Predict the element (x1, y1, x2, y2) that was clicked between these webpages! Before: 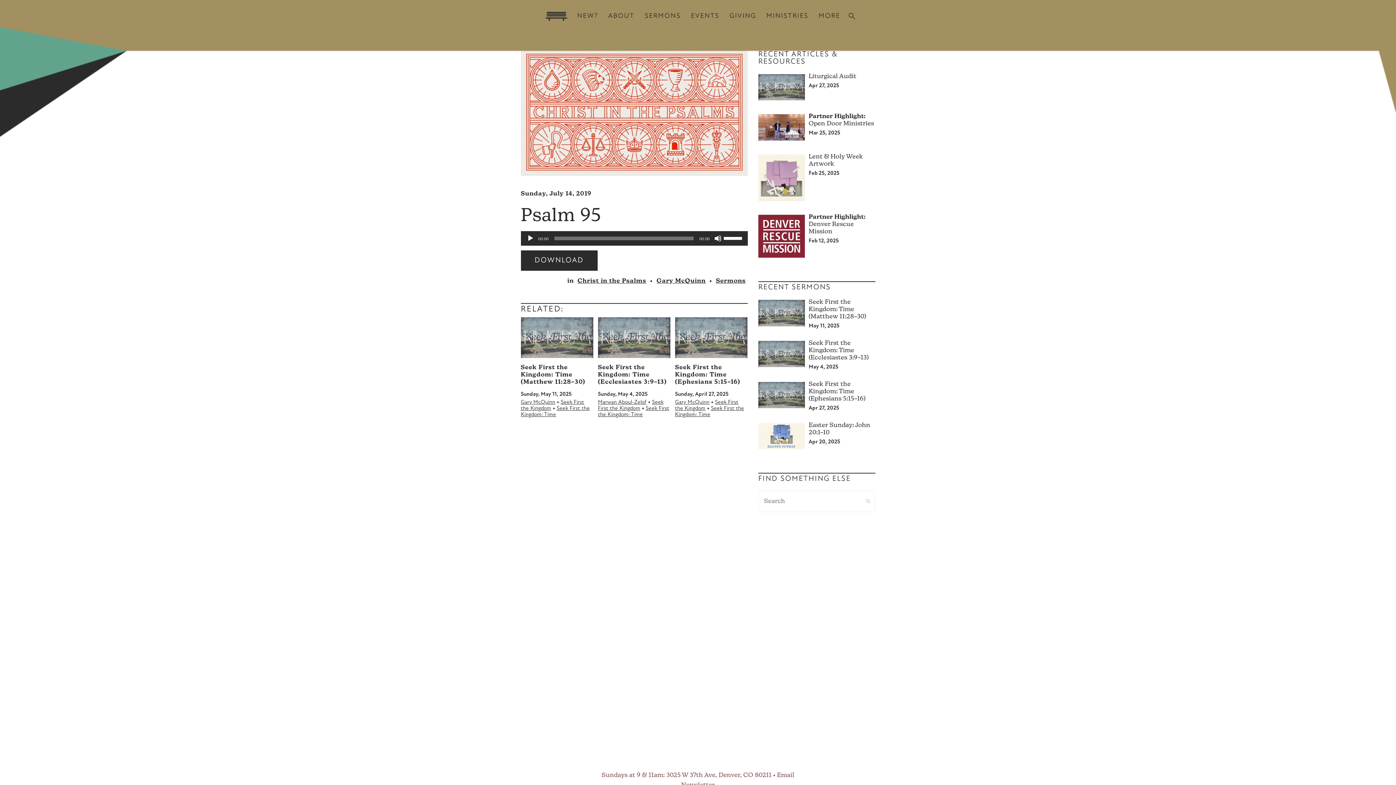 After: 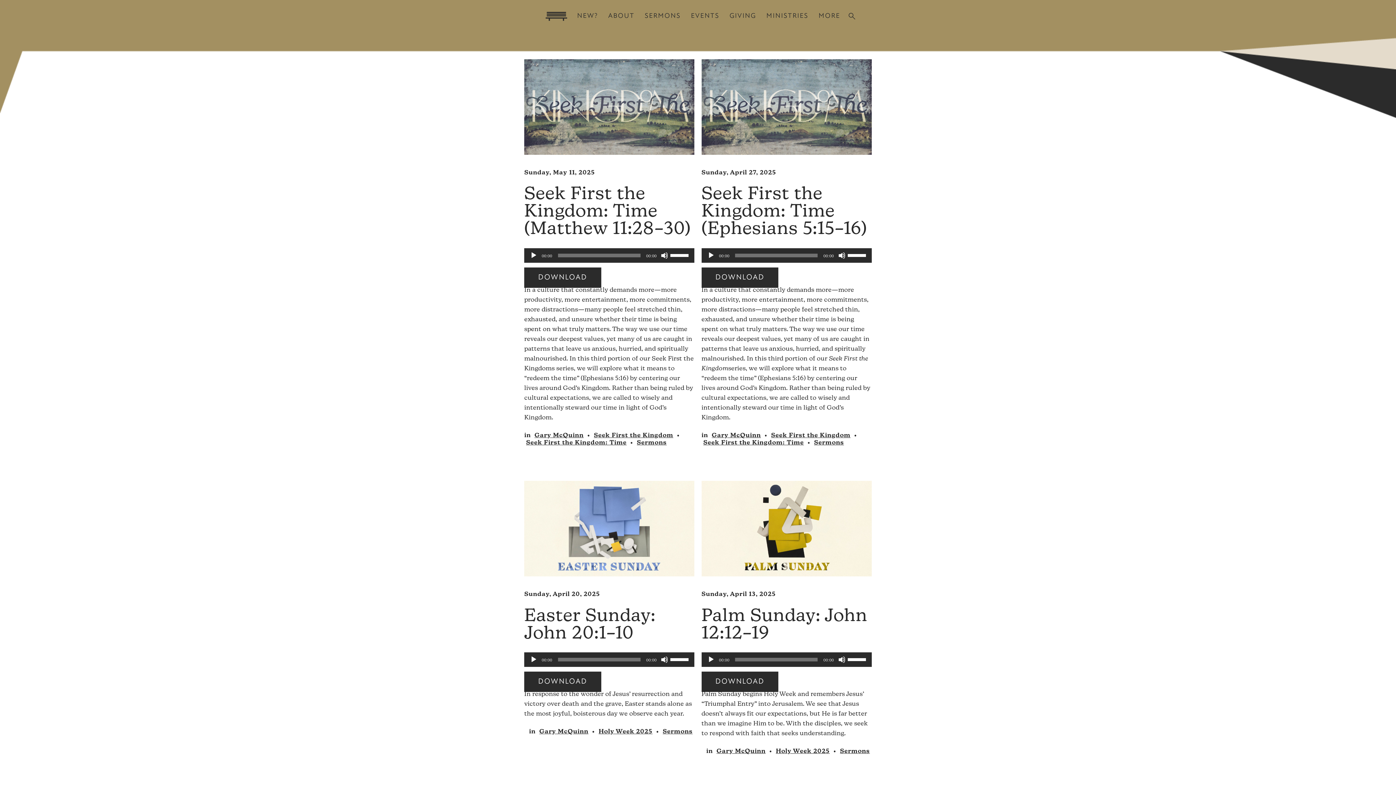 Action: bbox: (675, 399, 709, 405) label: Gary McQuinn